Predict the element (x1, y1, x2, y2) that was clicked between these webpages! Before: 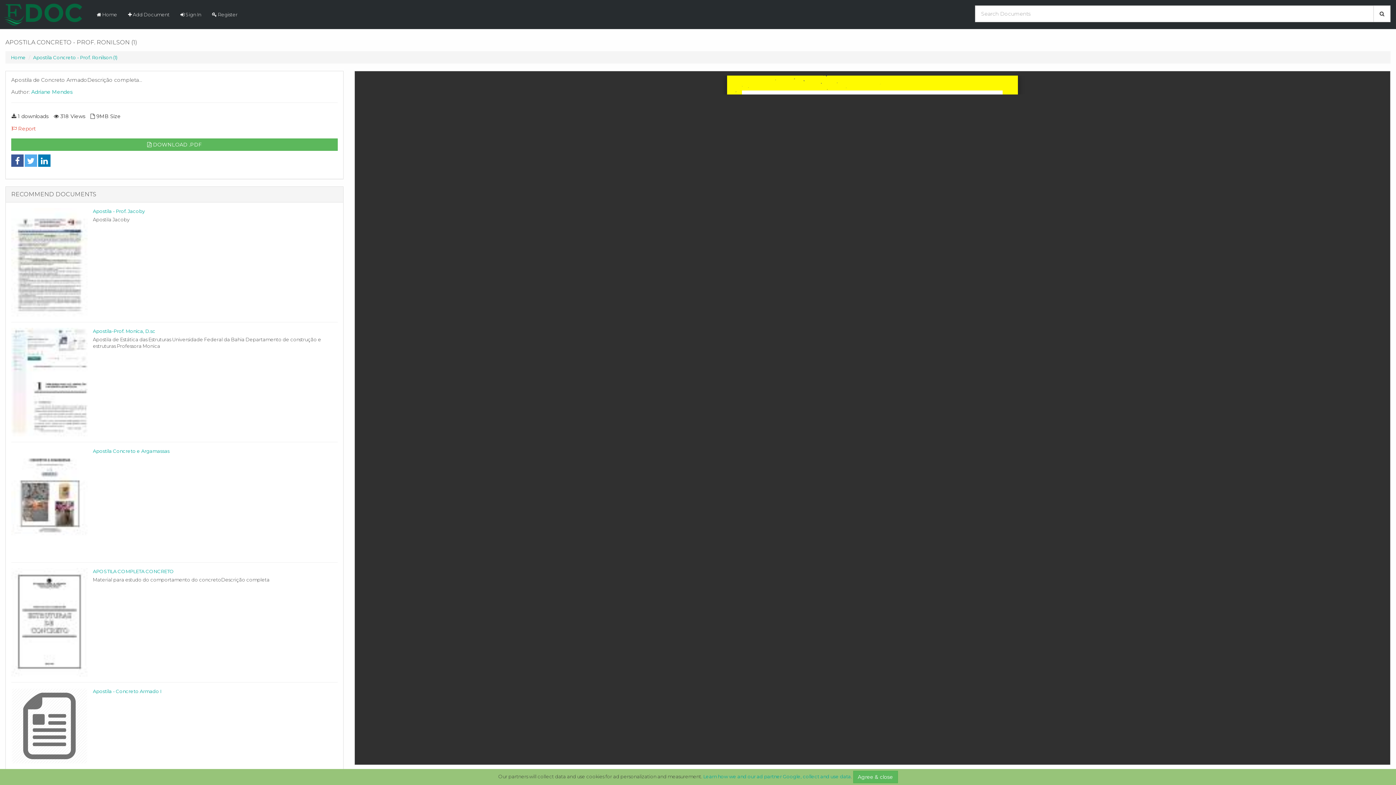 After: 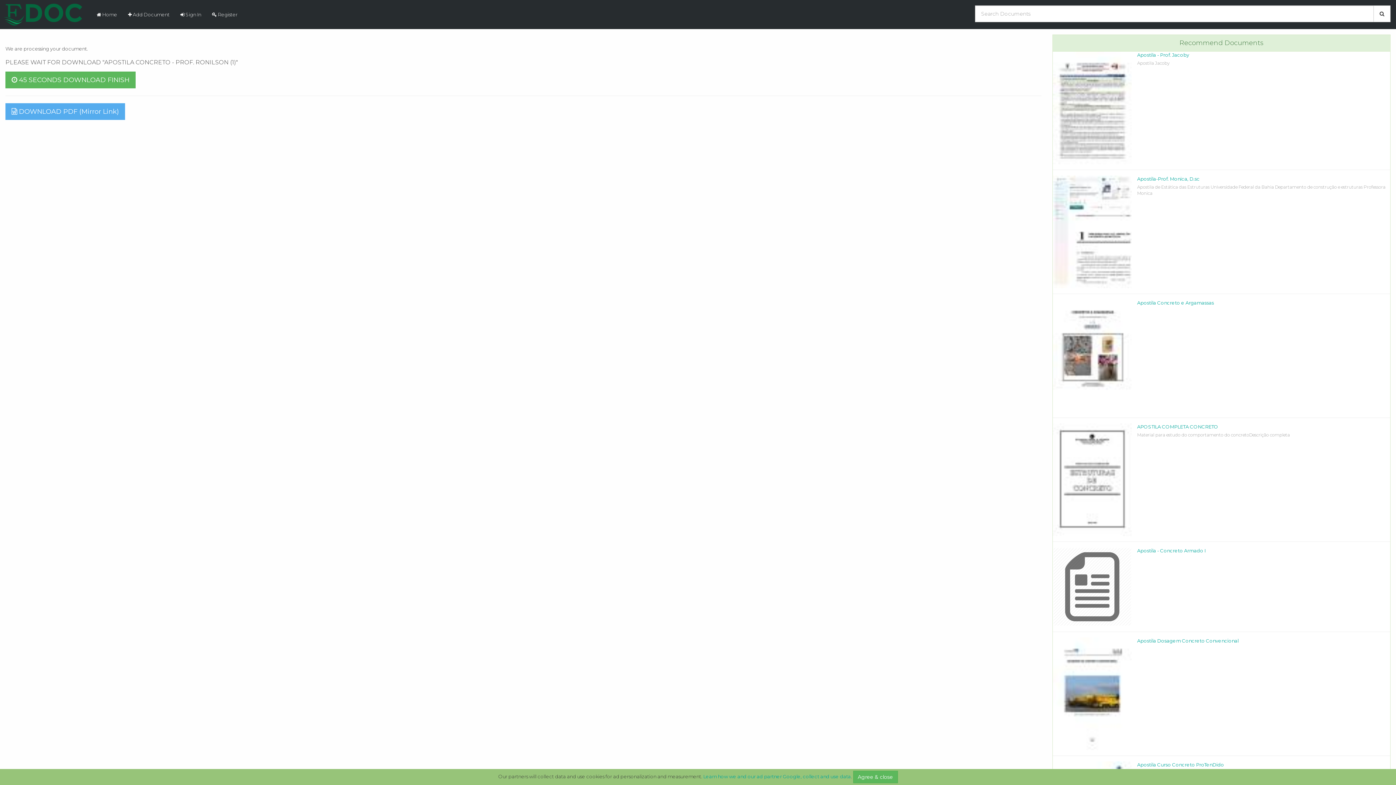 Action: label:  DOWNLOAD .PDF bbox: (11, 138, 337, 150)